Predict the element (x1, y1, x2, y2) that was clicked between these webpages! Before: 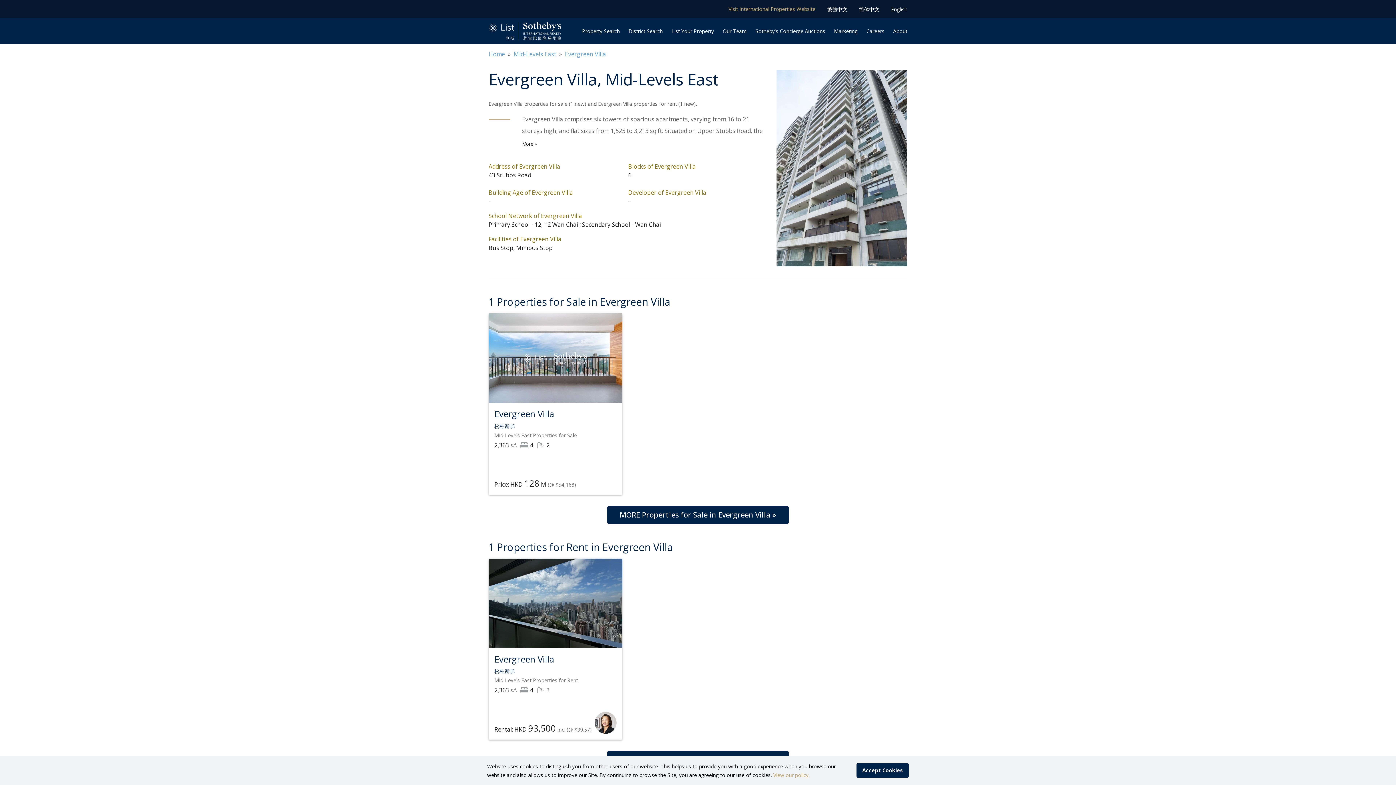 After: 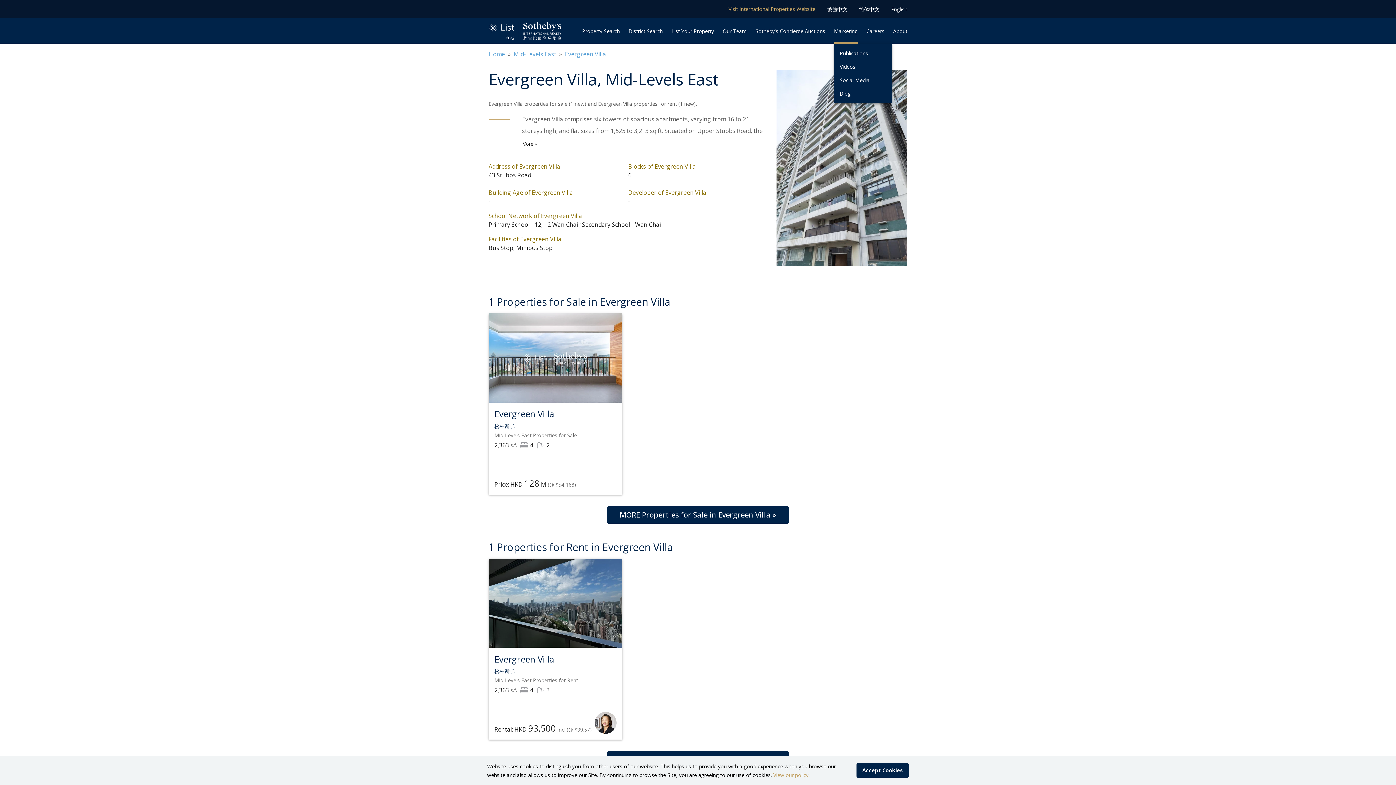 Action: label: Marketing bbox: (834, 18, 857, 43)